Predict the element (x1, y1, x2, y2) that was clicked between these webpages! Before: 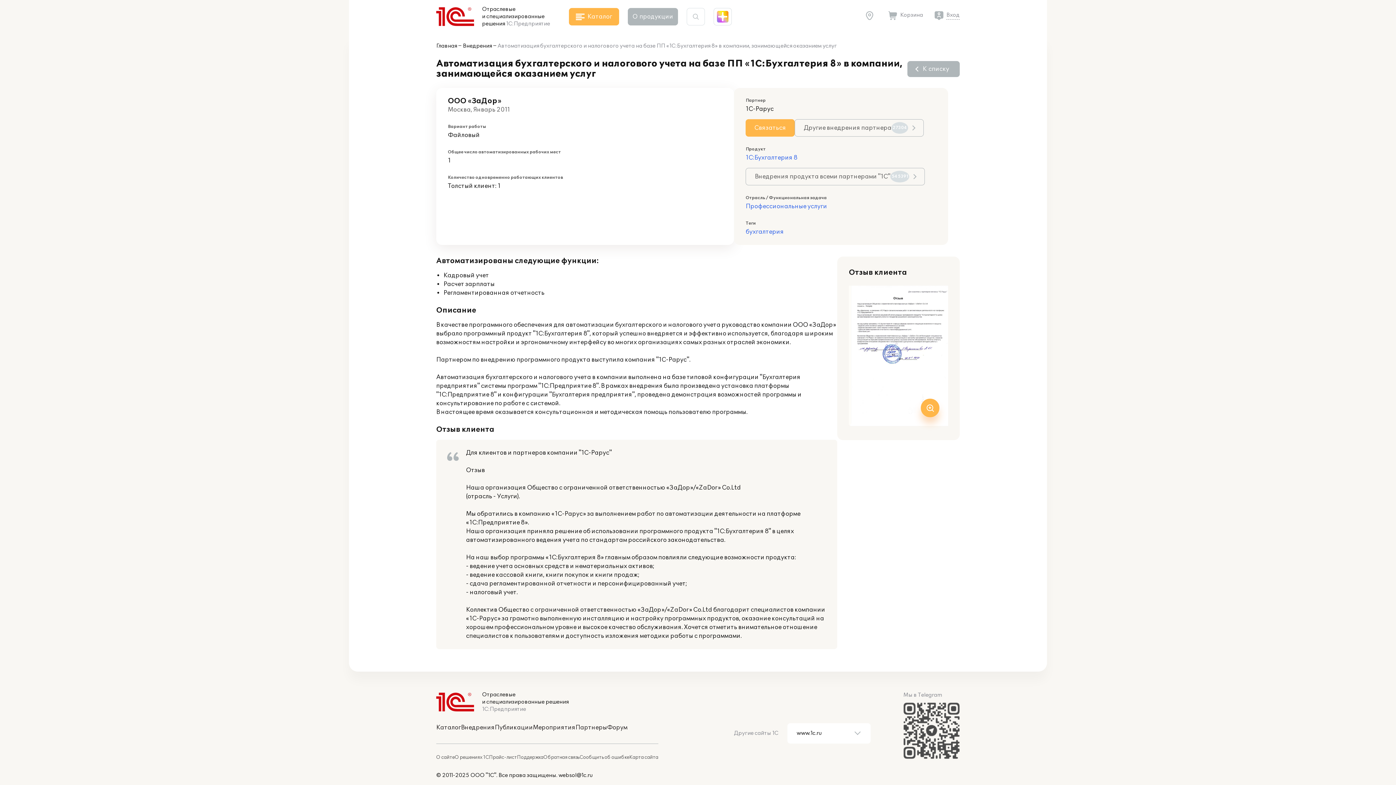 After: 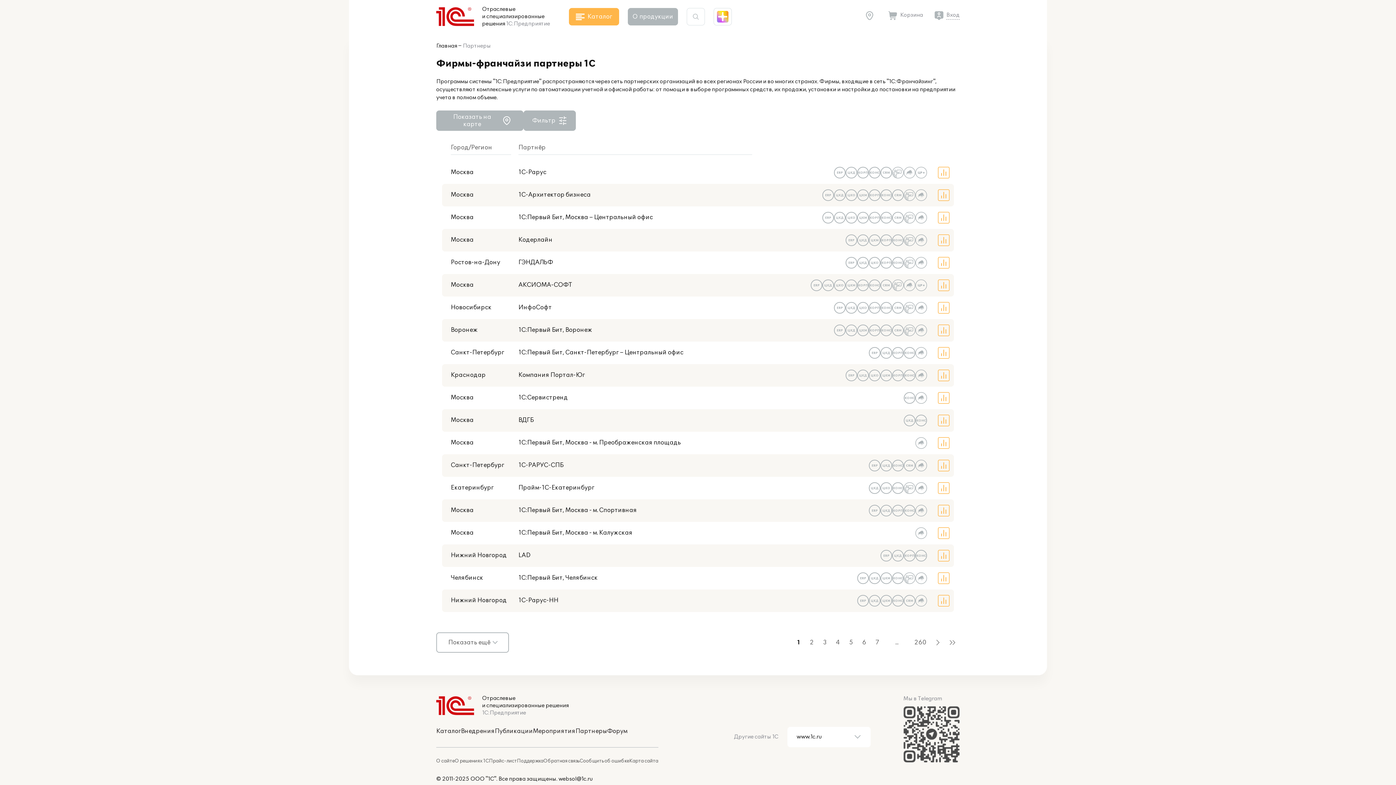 Action: bbox: (575, 724, 607, 731) label: Партнеры